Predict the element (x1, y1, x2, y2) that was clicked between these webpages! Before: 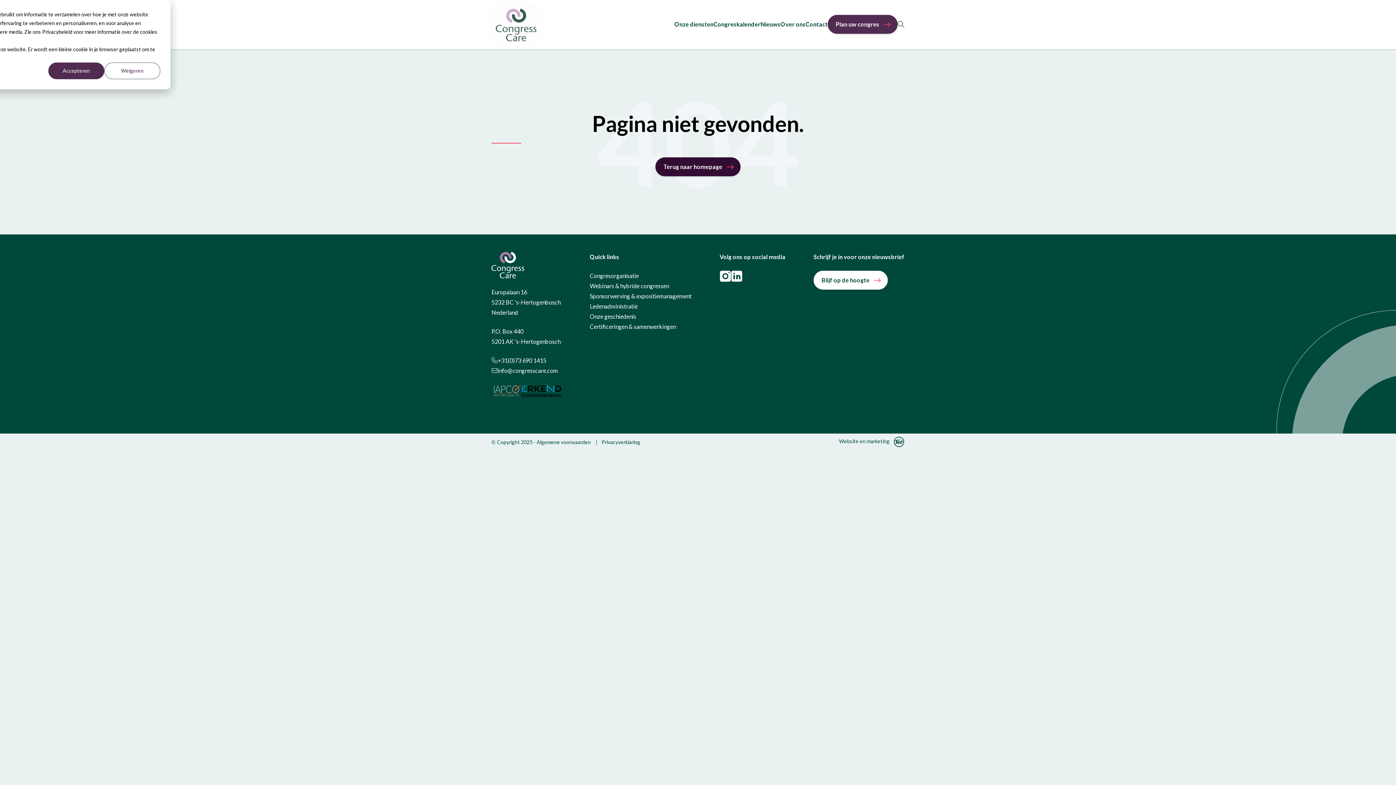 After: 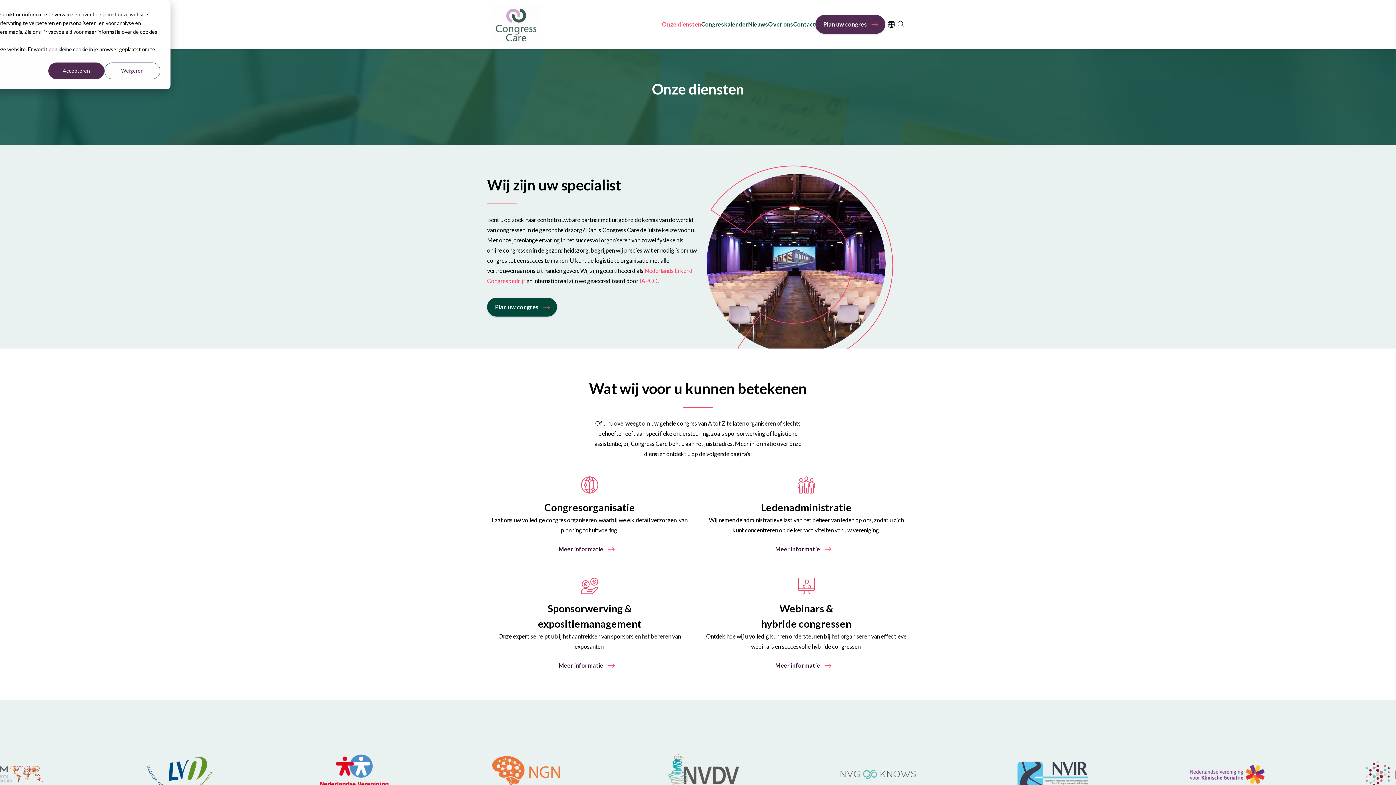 Action: bbox: (674, 20, 713, 27) label: Onze diensten